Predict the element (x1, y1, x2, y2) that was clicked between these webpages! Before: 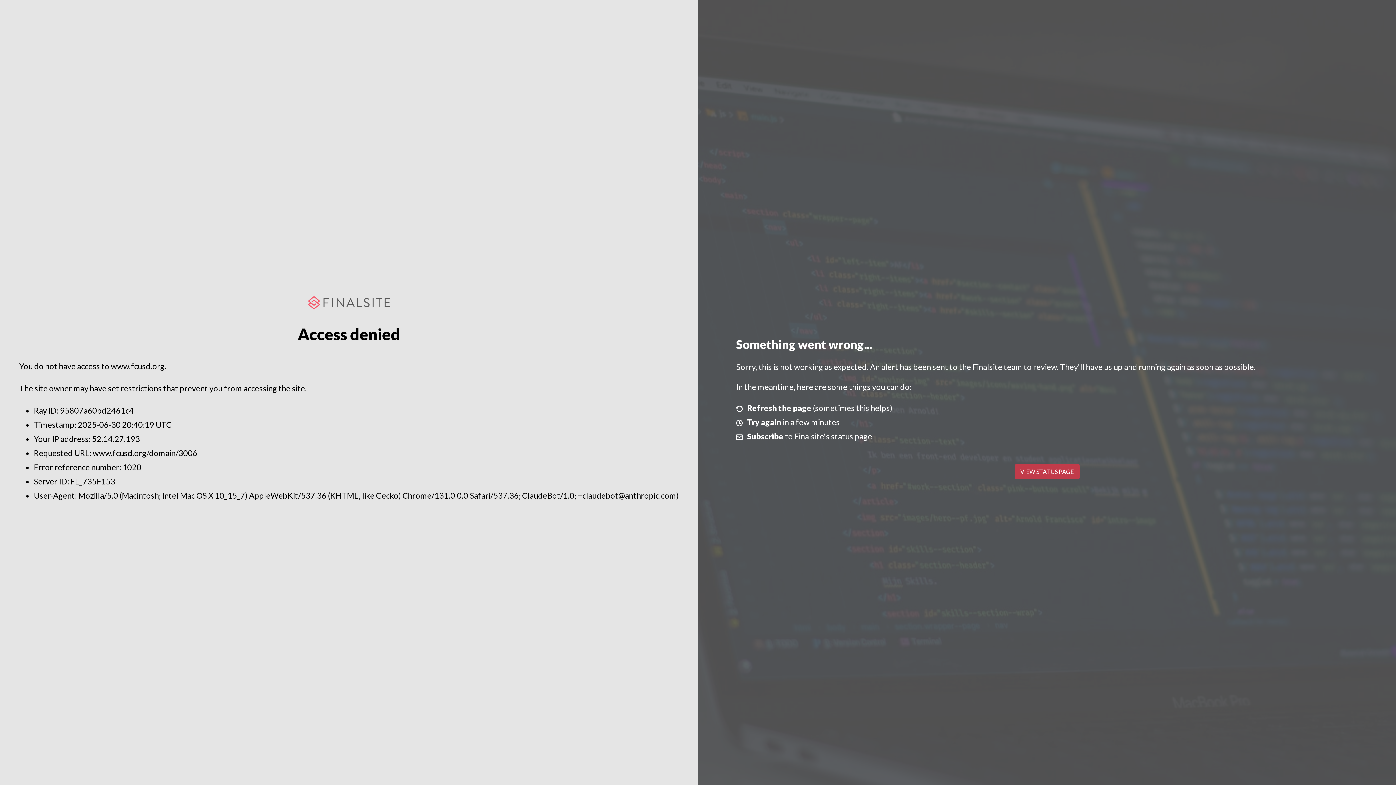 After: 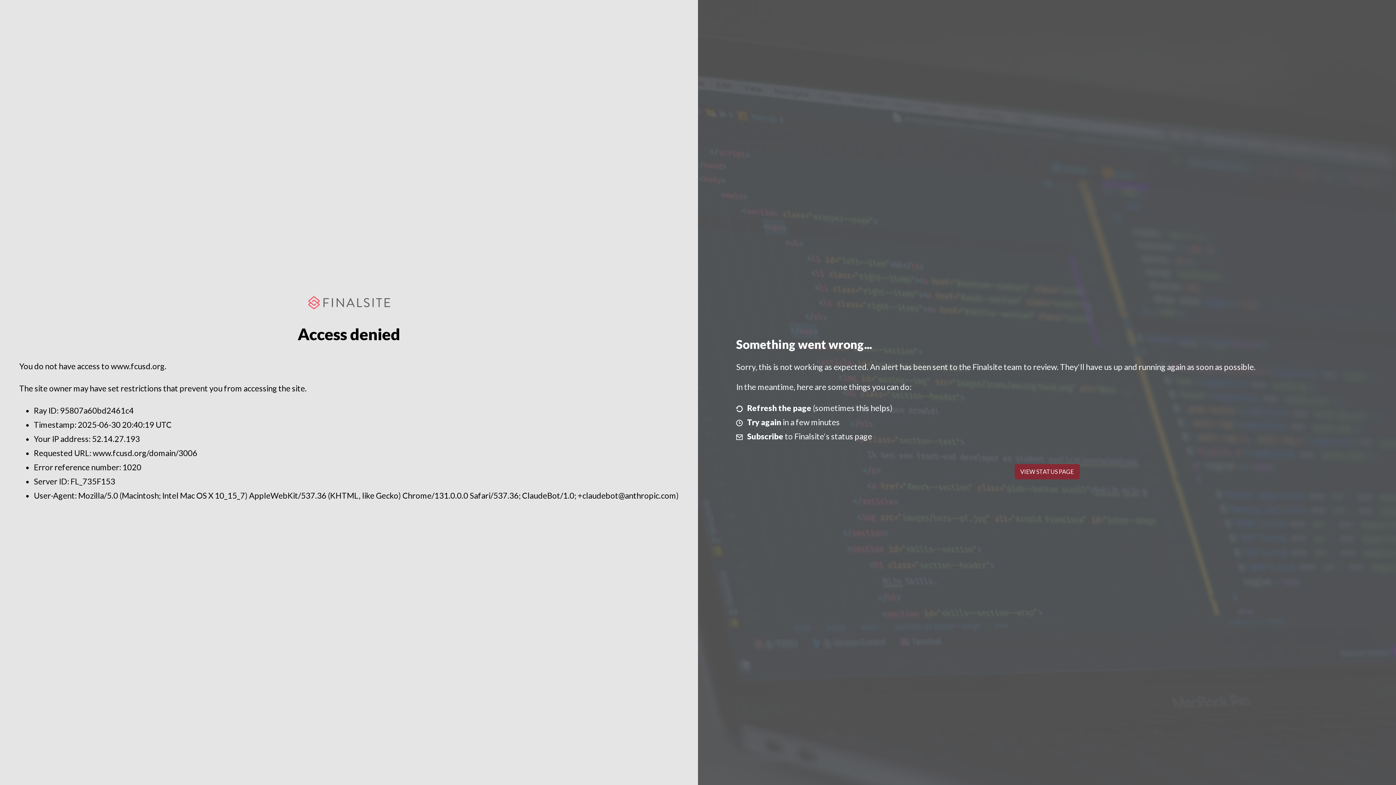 Action: label: VIEW STATUS PAGE bbox: (1014, 464, 1079, 479)